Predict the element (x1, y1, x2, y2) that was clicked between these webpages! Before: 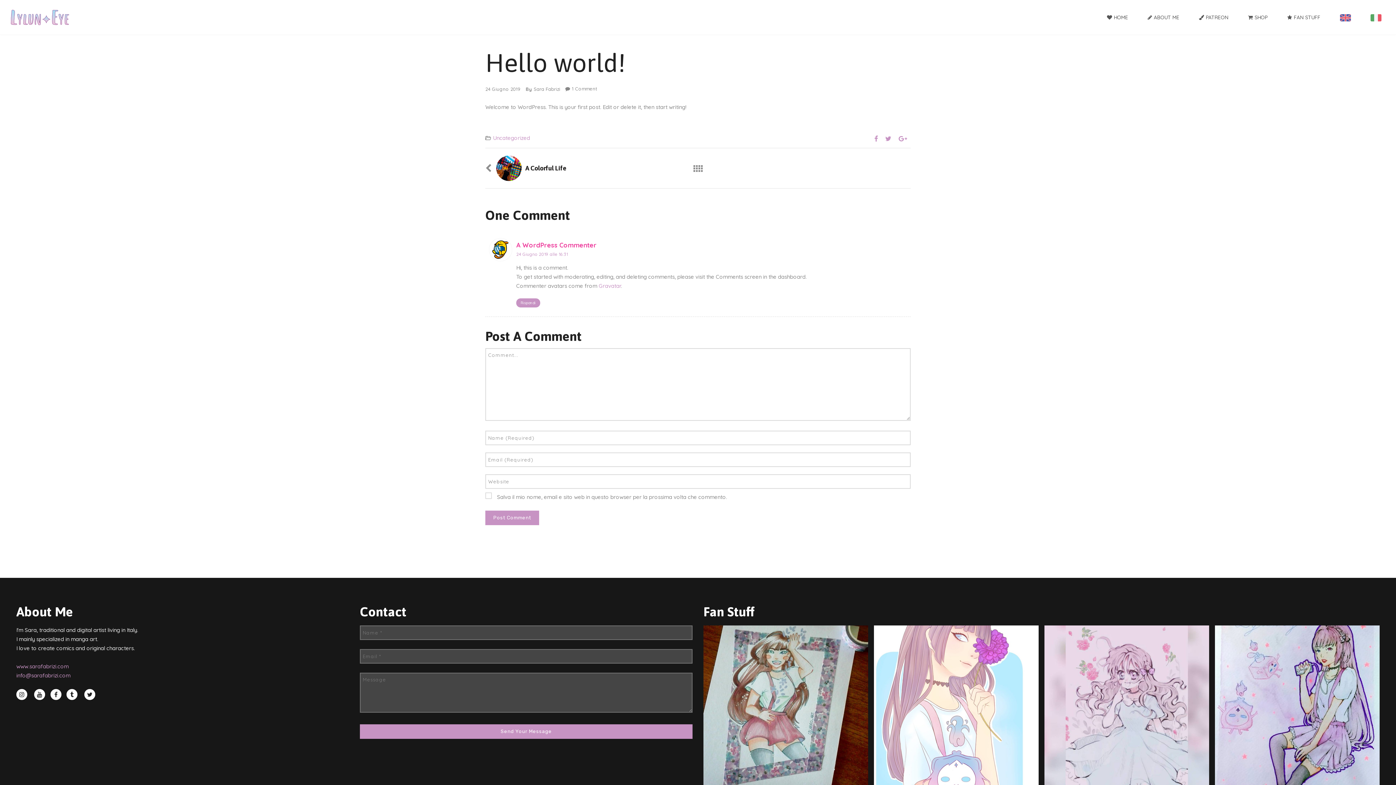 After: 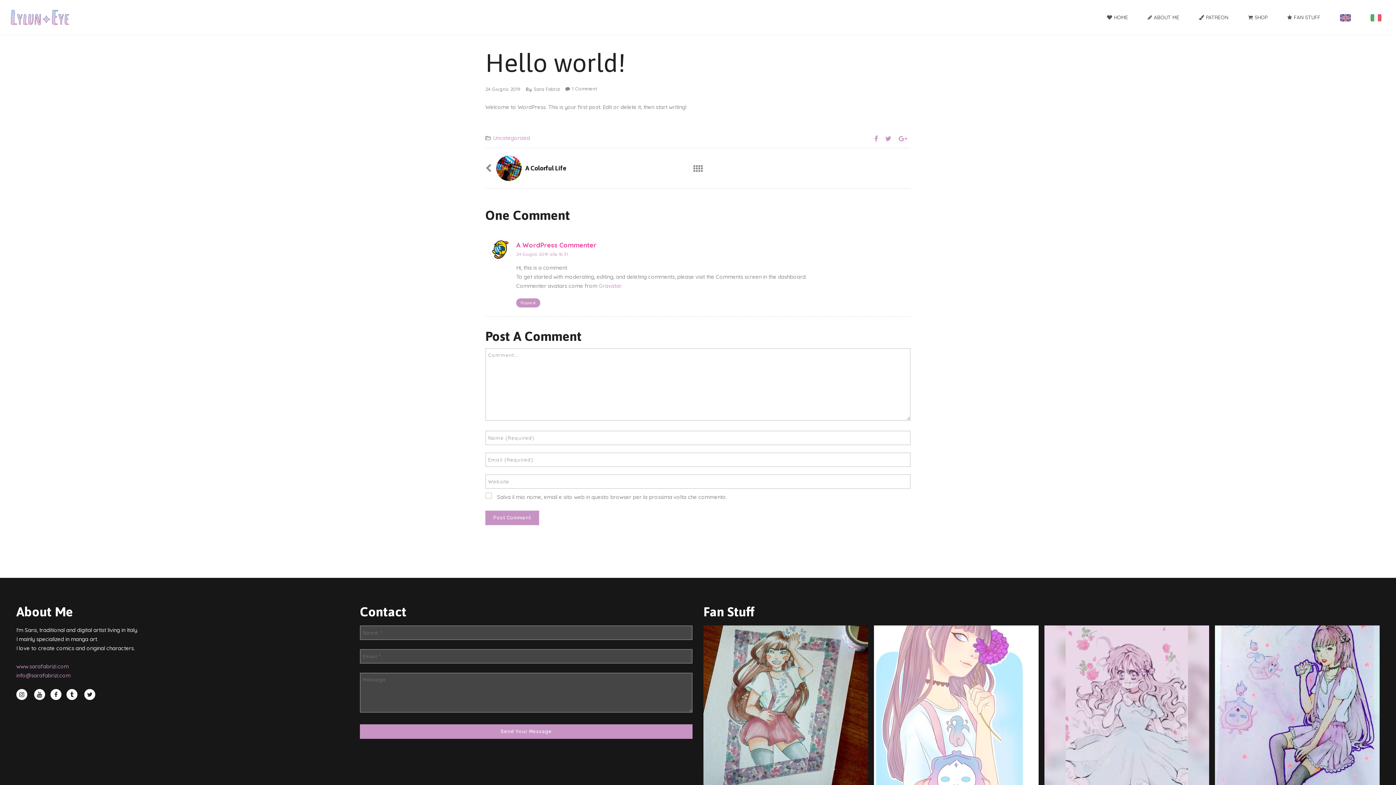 Action: bbox: (1361, 11, 1390, 34)